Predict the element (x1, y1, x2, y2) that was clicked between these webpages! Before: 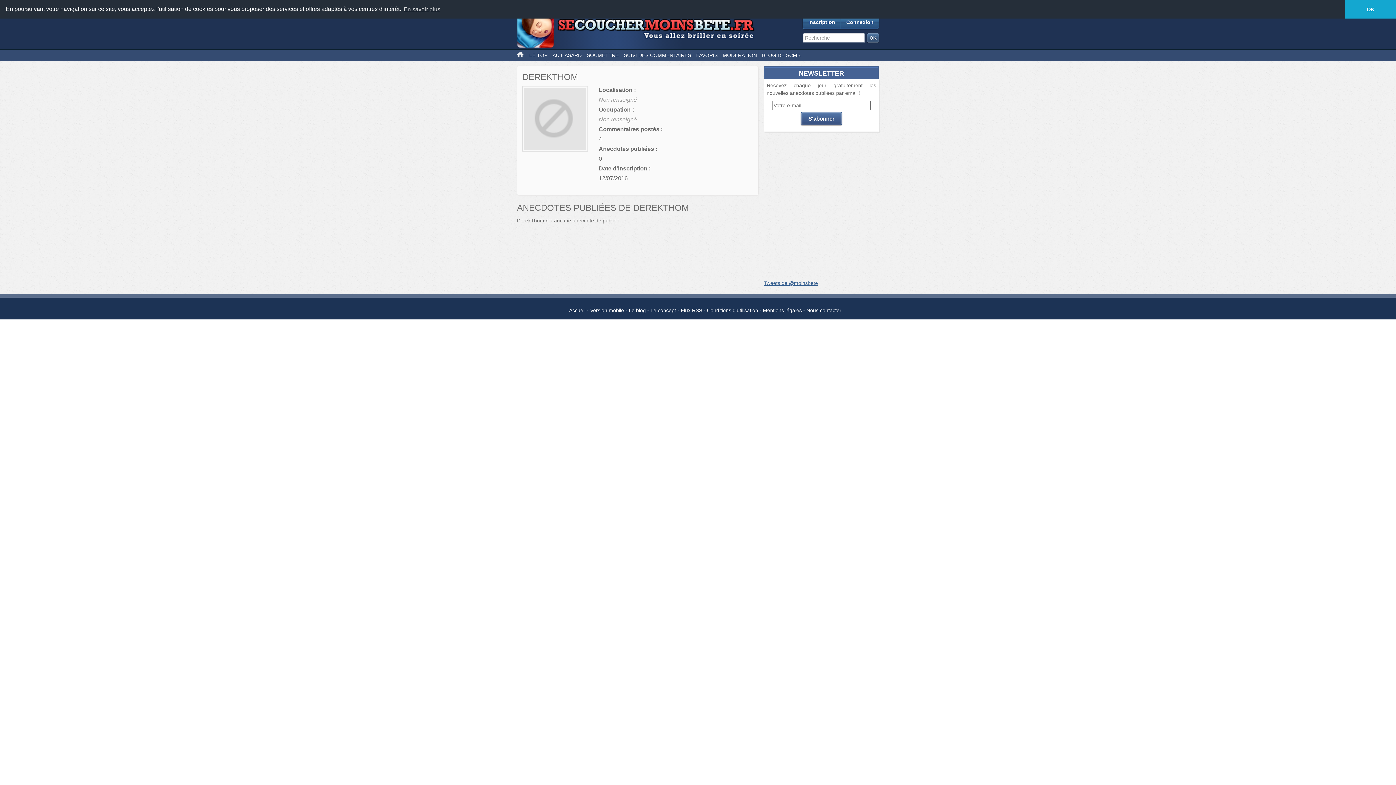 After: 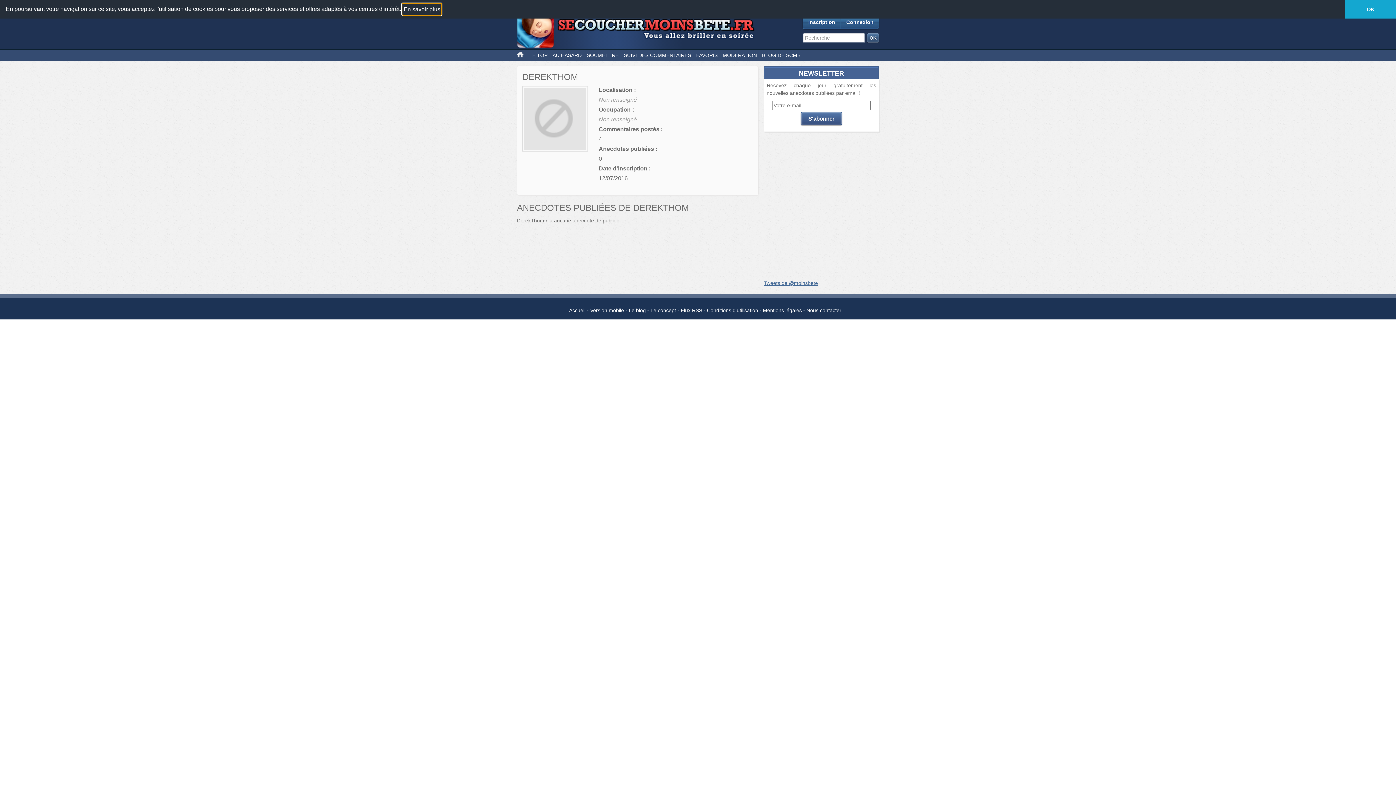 Action: label: learn more about cookies bbox: (402, 3, 441, 14)